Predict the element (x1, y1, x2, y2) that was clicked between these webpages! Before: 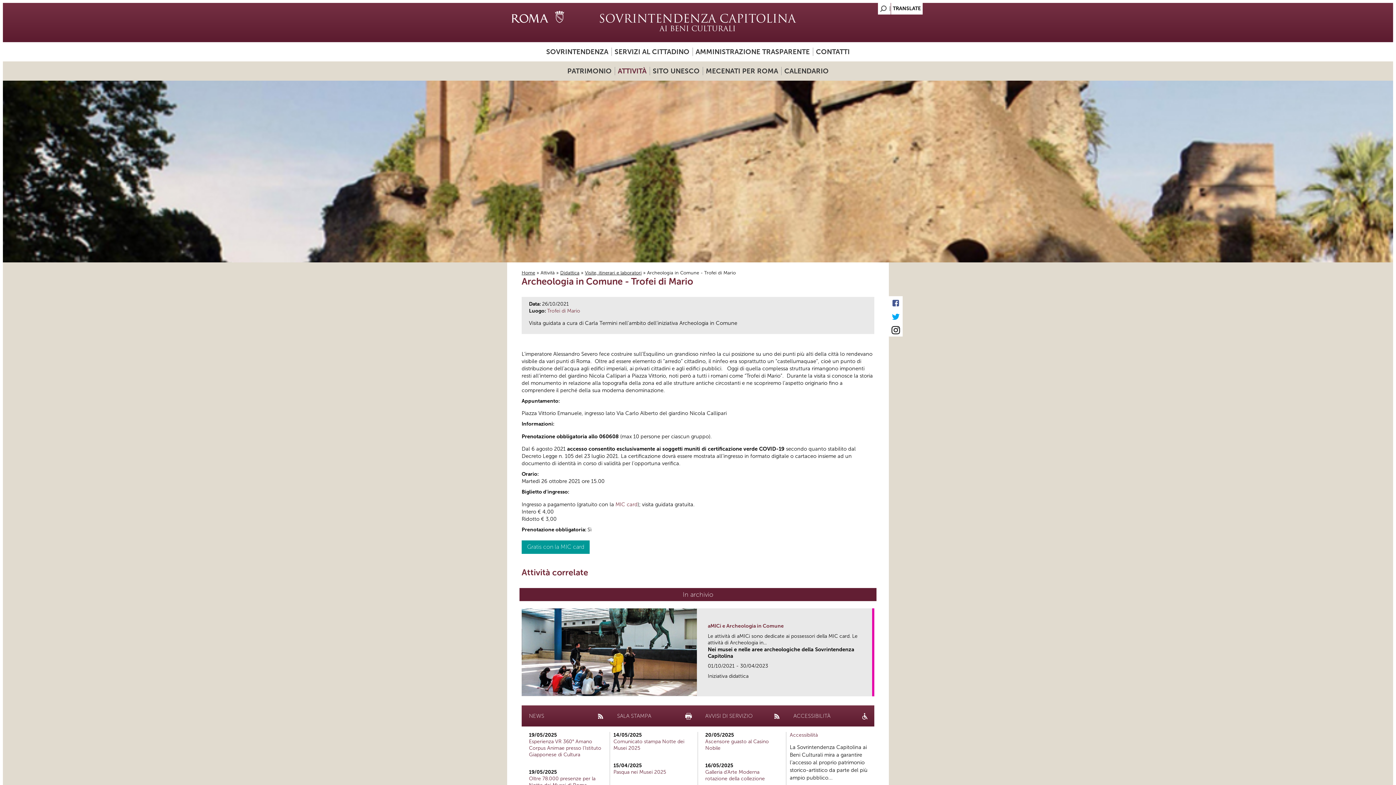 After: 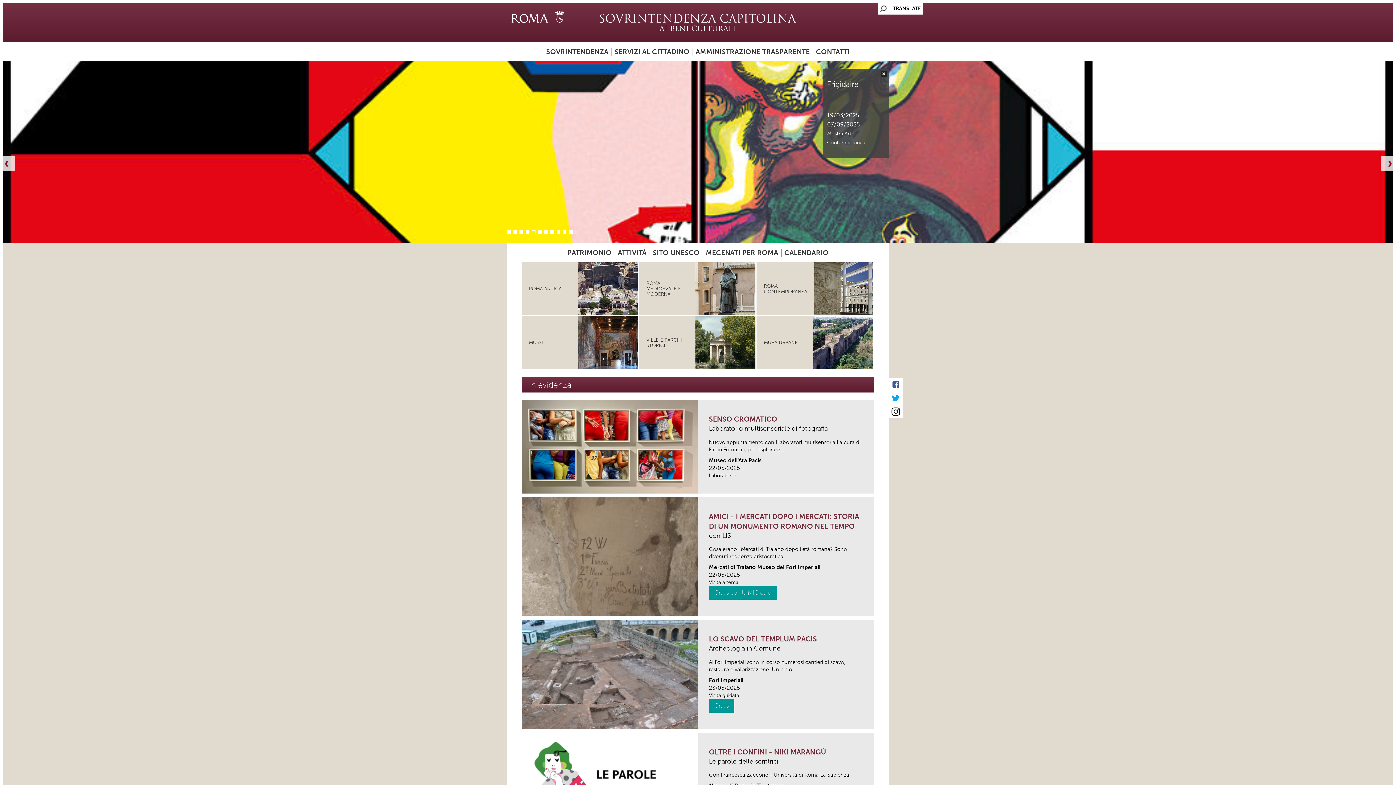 Action: label: Home bbox: (521, 270, 535, 275)